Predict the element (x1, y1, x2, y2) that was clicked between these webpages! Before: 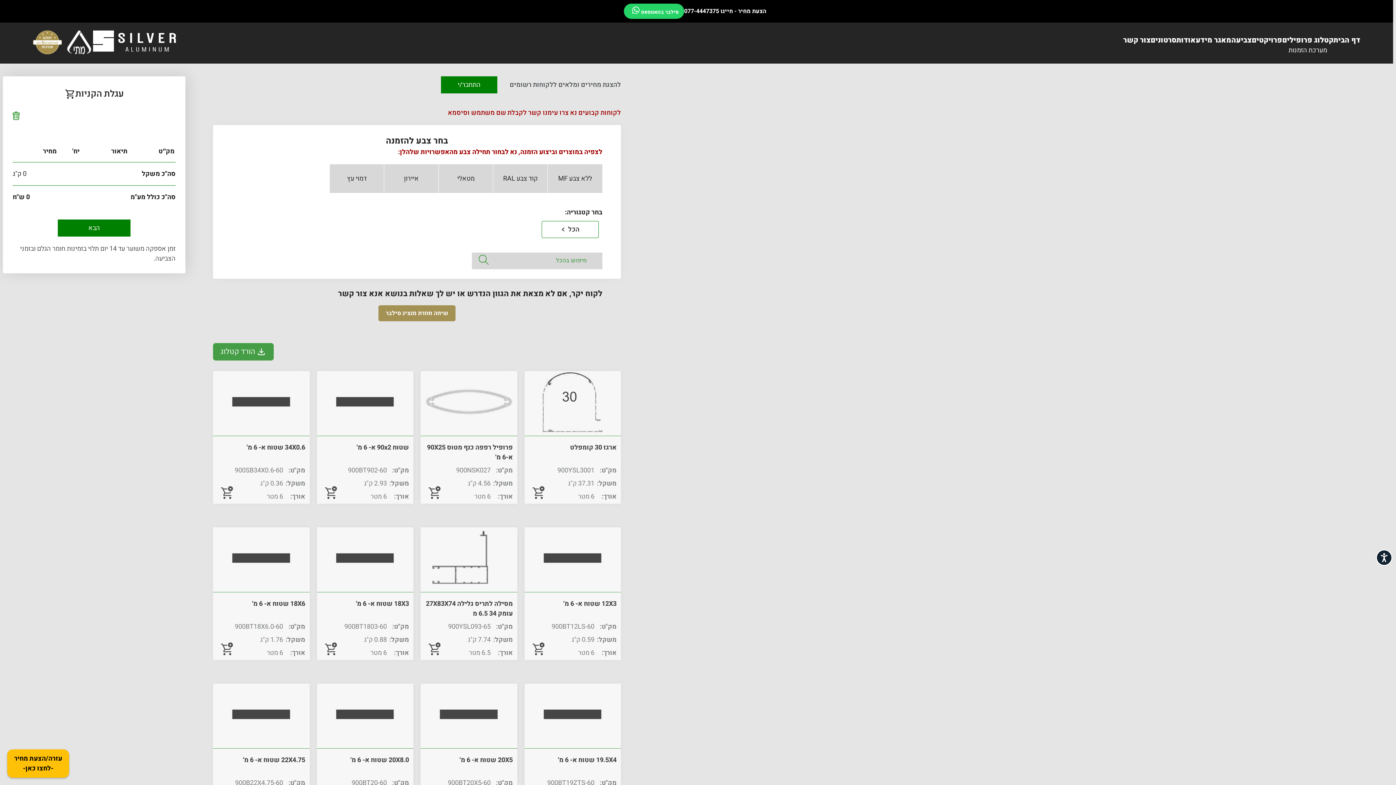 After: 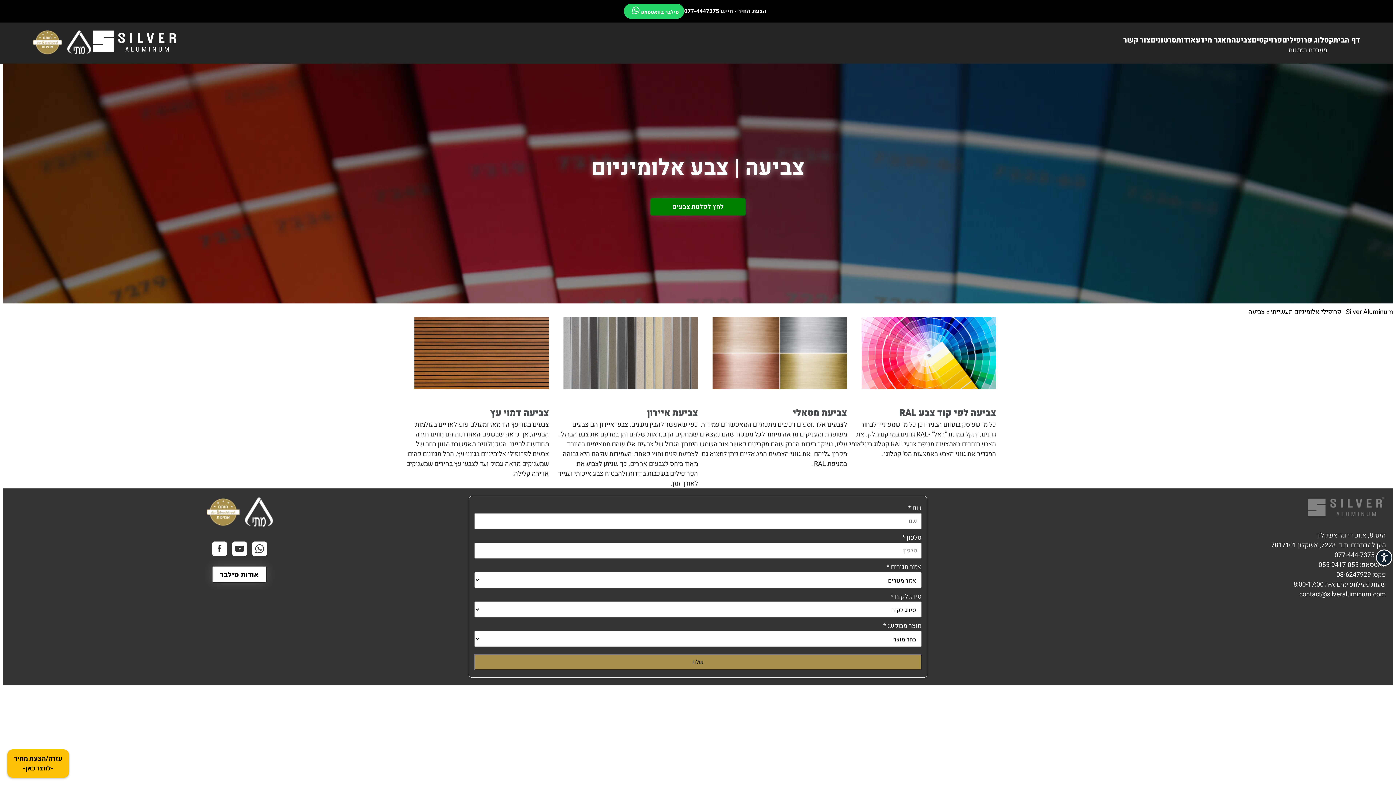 Action: label: צביעה bbox: (1231, 34, 1252, 45)